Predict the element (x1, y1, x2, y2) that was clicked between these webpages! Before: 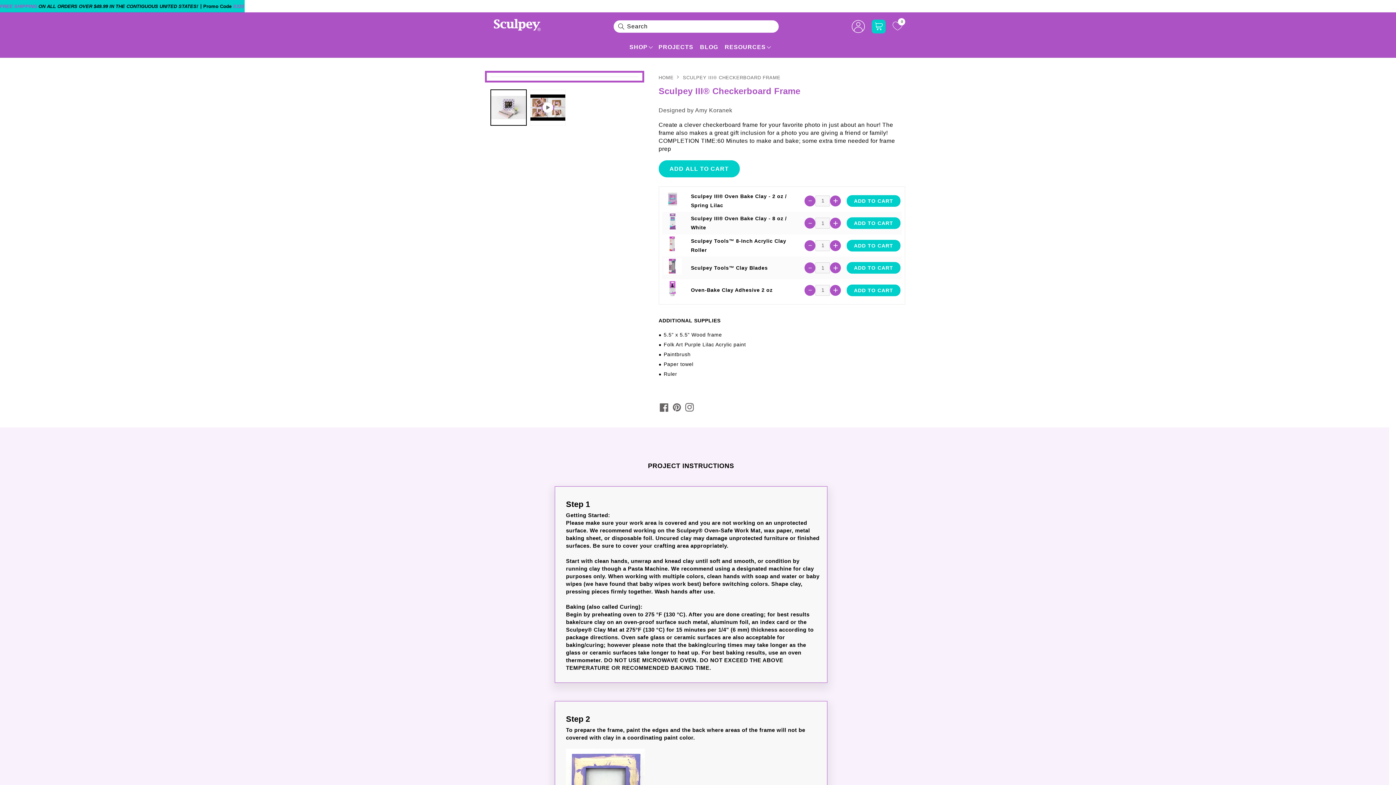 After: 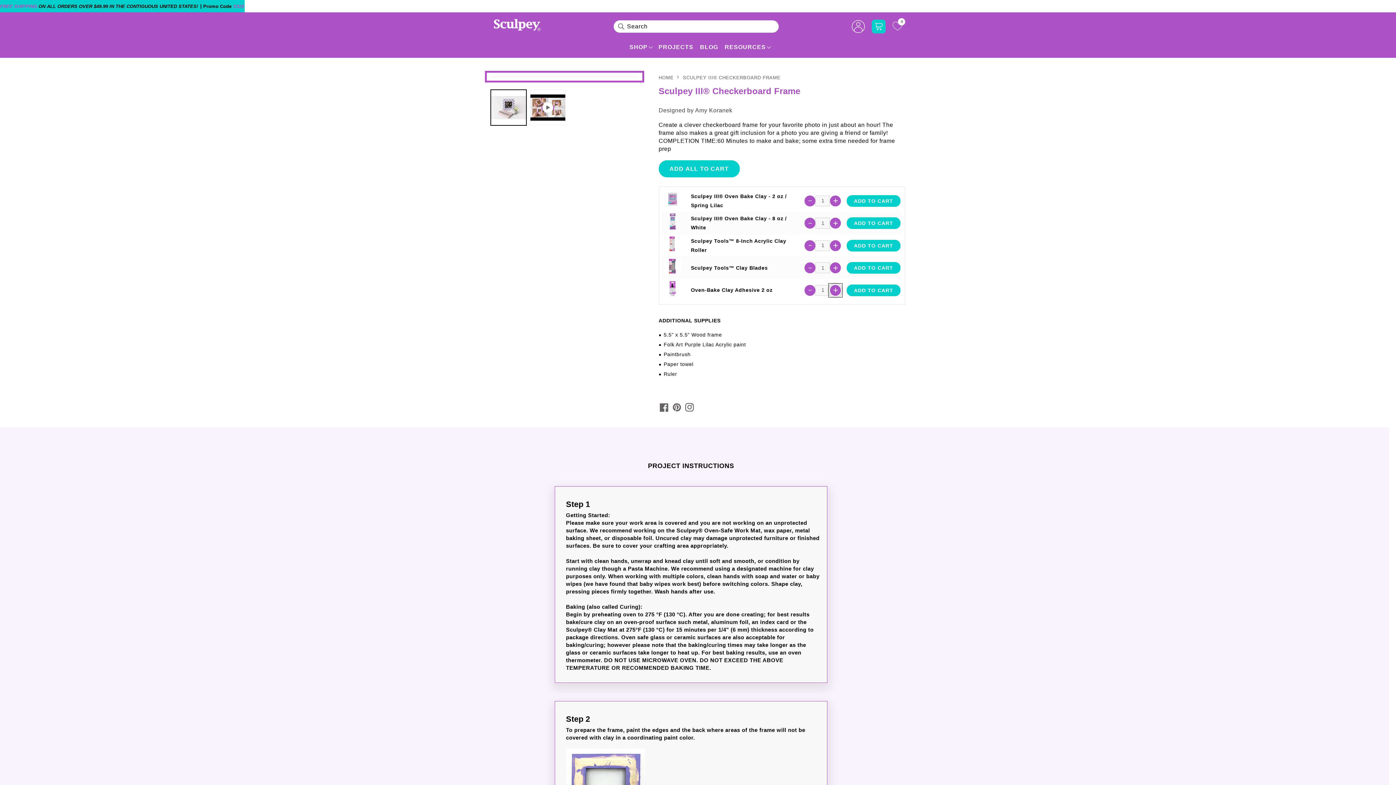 Action: bbox: (830, 284, 841, 295)